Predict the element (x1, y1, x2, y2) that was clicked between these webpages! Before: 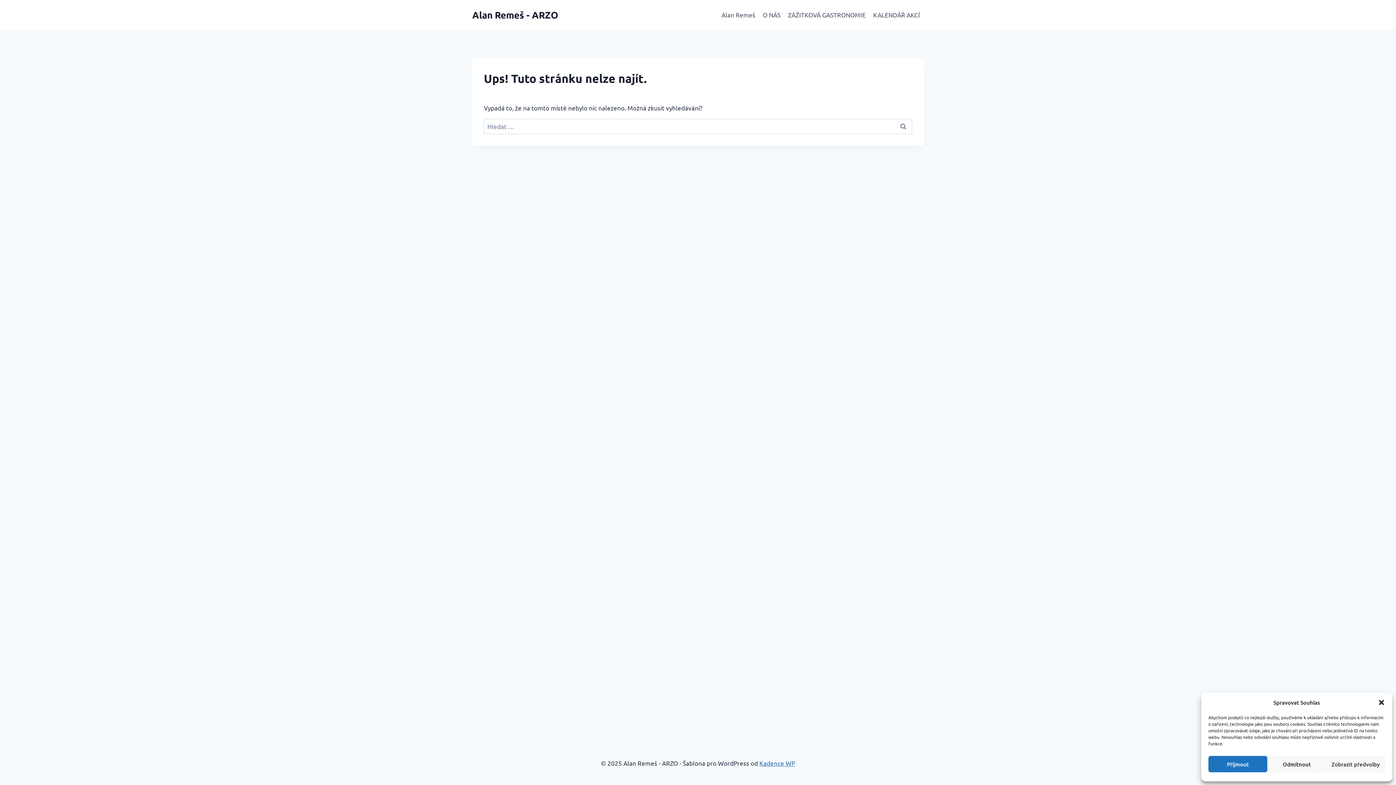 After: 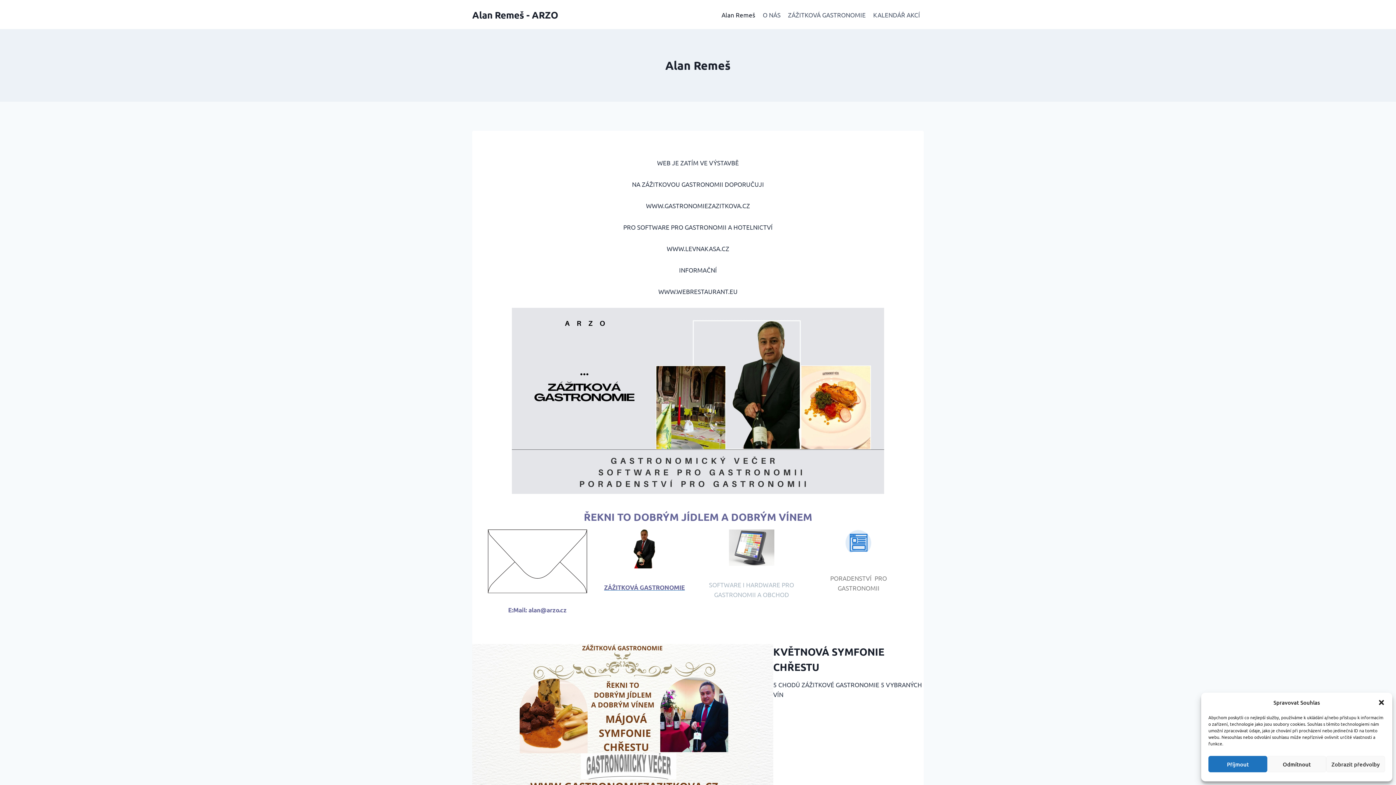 Action: label: Alan Remeš - ARZO bbox: (472, 8, 558, 20)